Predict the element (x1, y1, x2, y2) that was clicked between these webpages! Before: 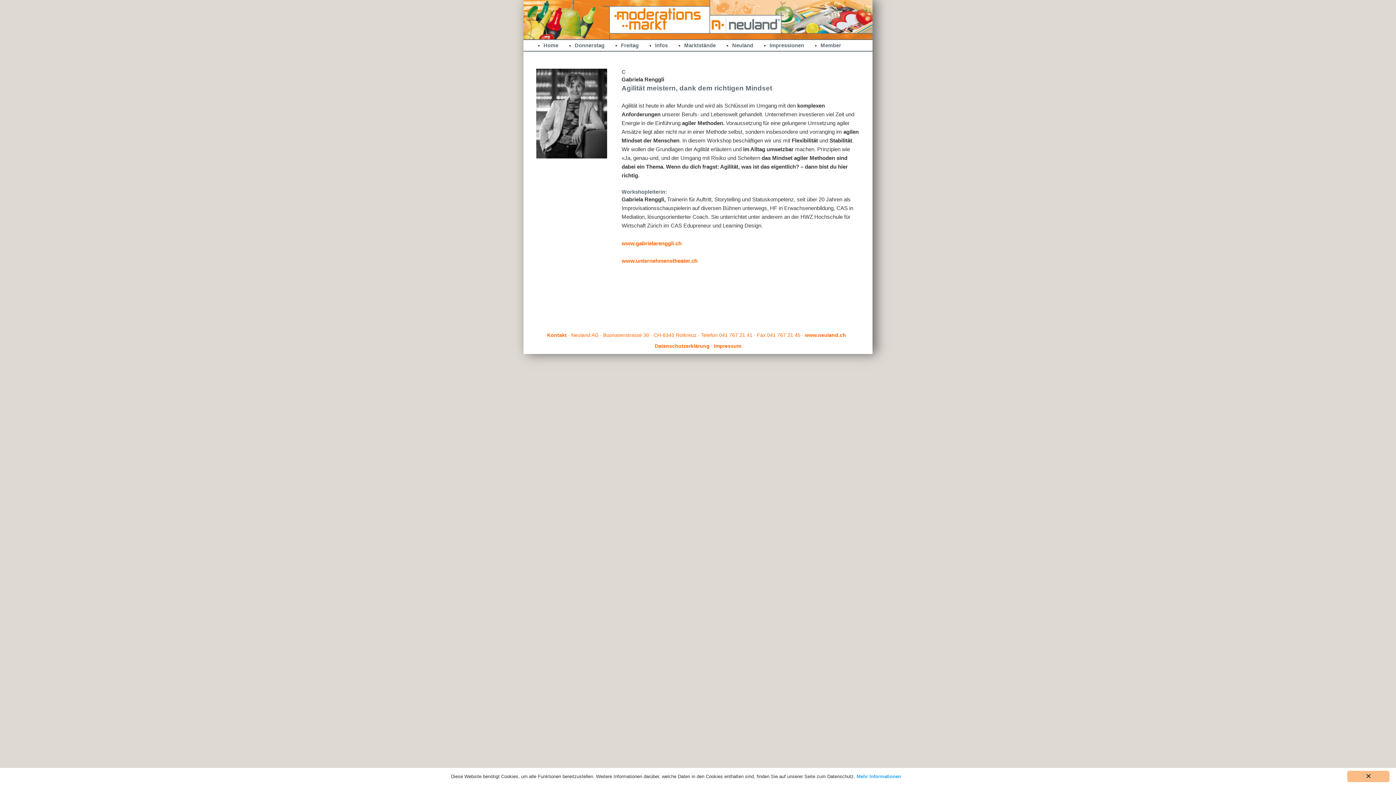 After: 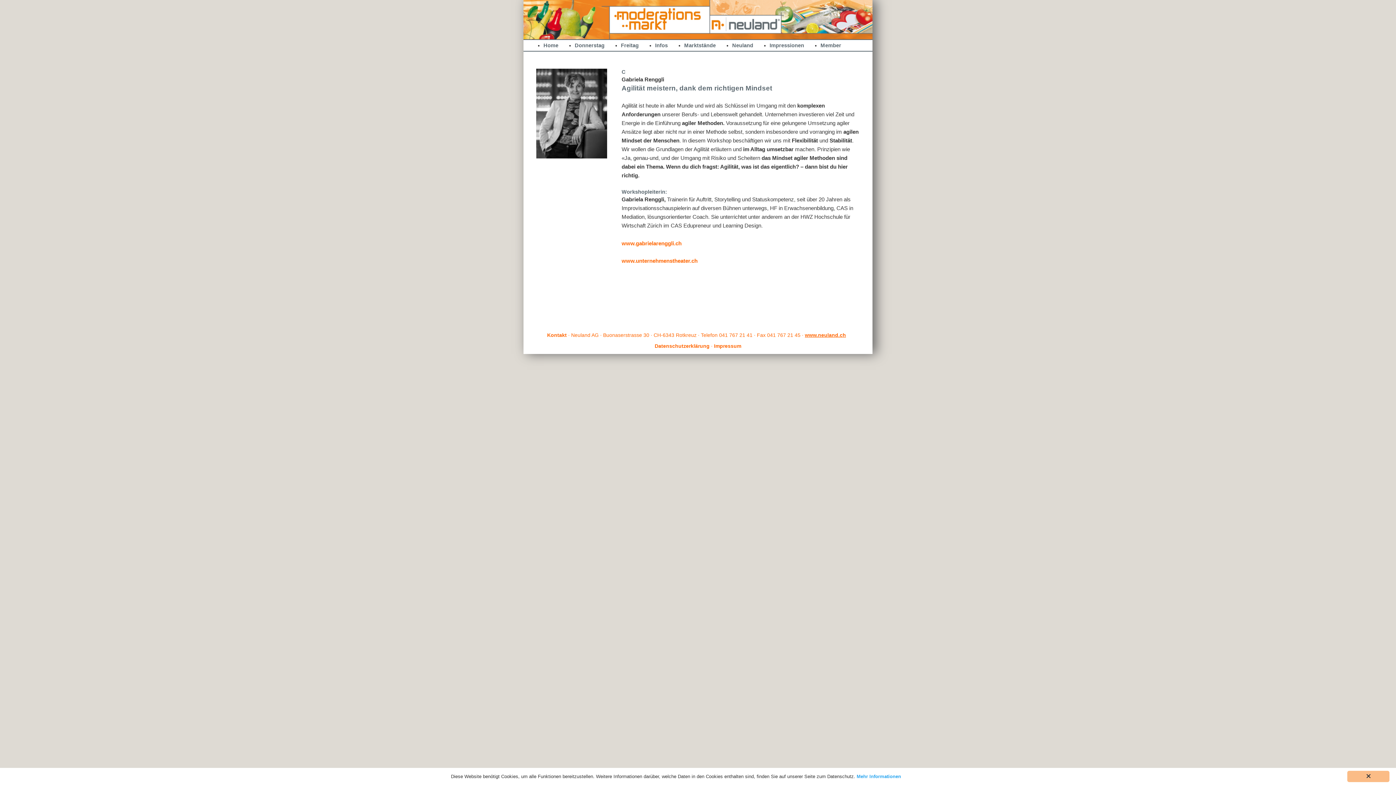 Action: label: www.neuland.ch bbox: (805, 332, 846, 338)